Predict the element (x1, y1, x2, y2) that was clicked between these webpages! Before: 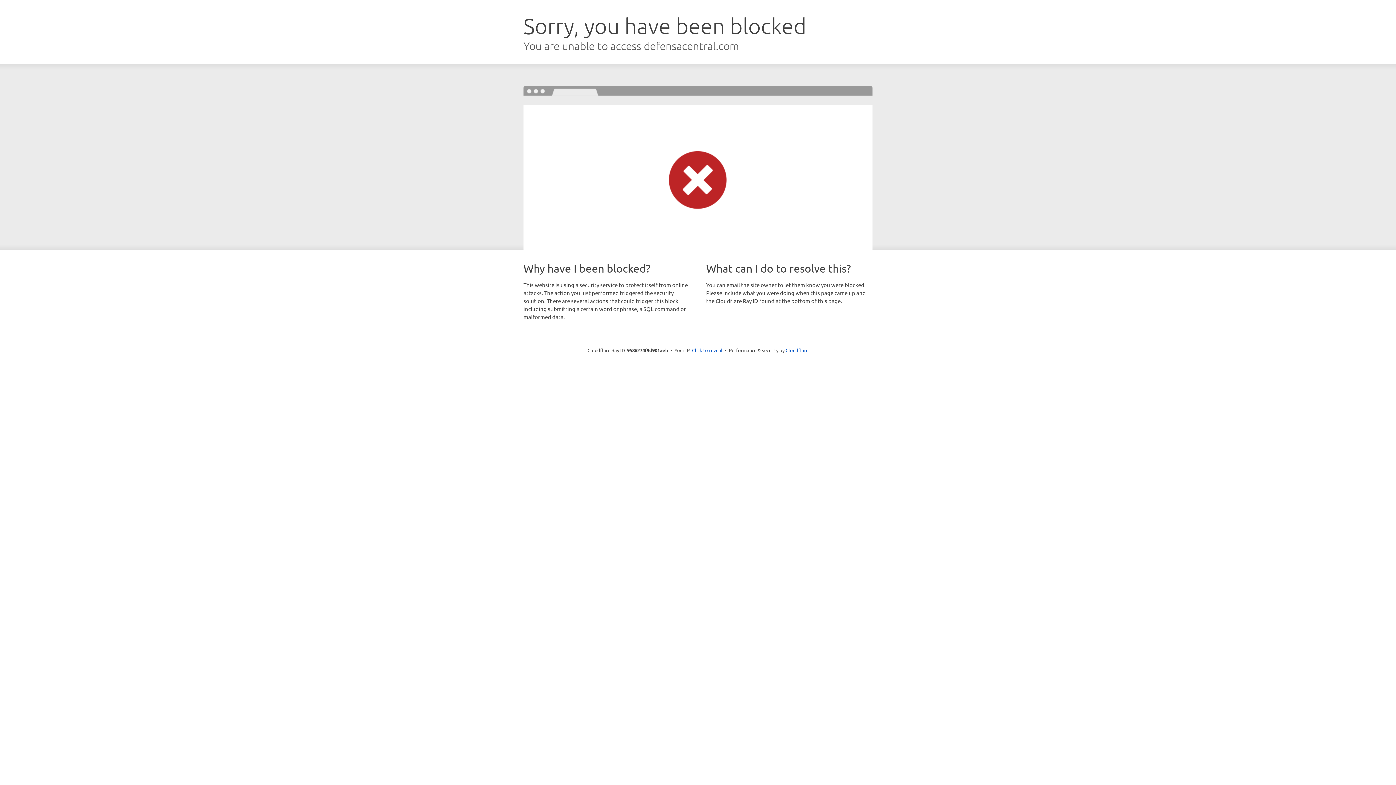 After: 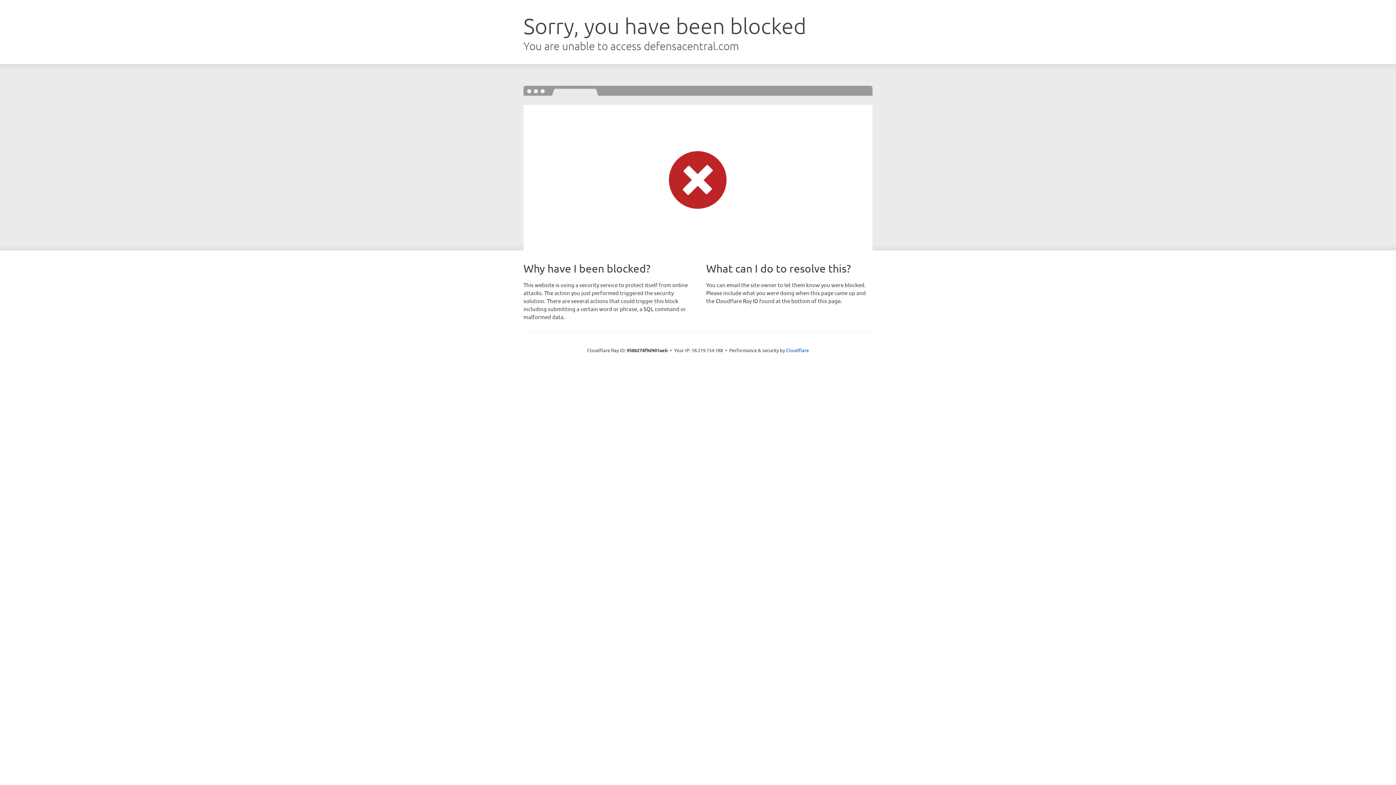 Action: label: Click to reveal bbox: (692, 346, 722, 353)